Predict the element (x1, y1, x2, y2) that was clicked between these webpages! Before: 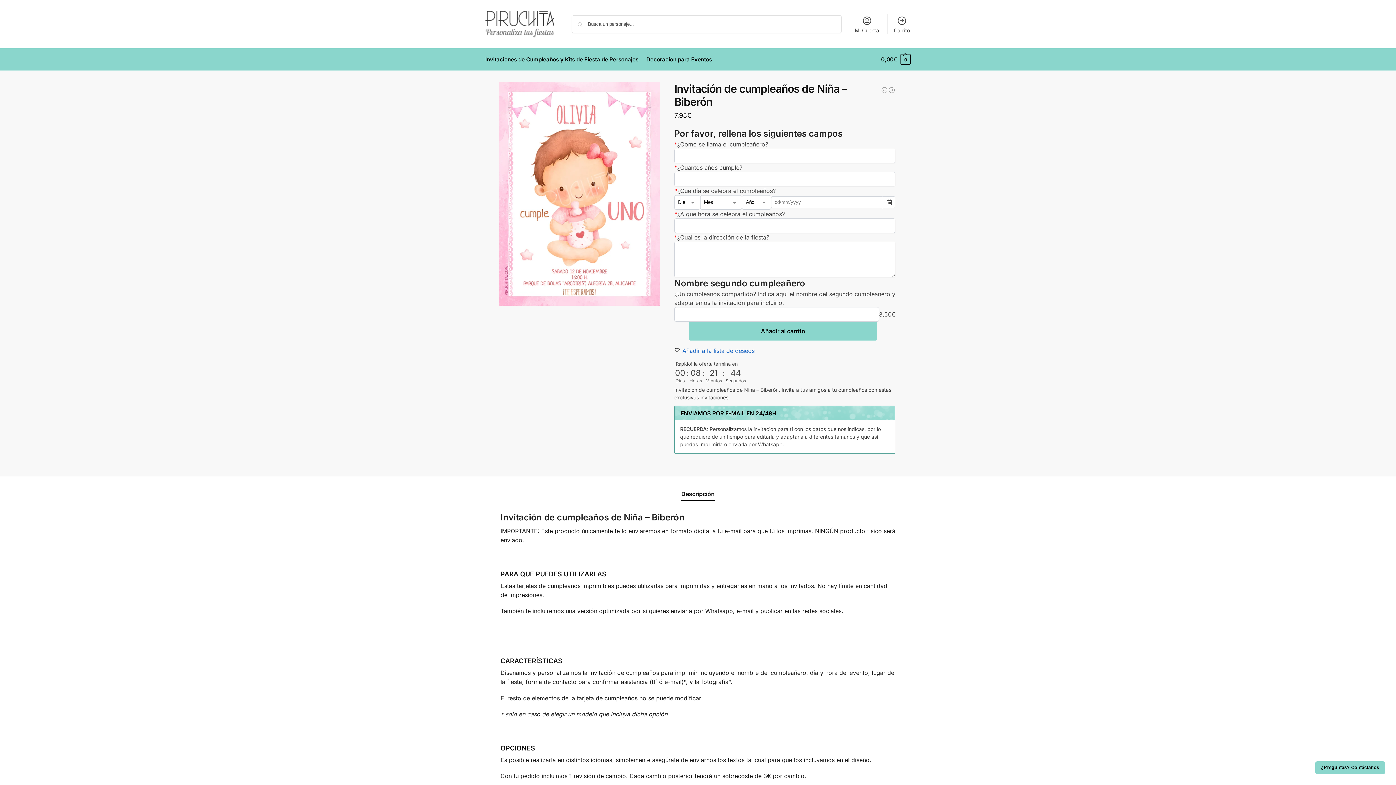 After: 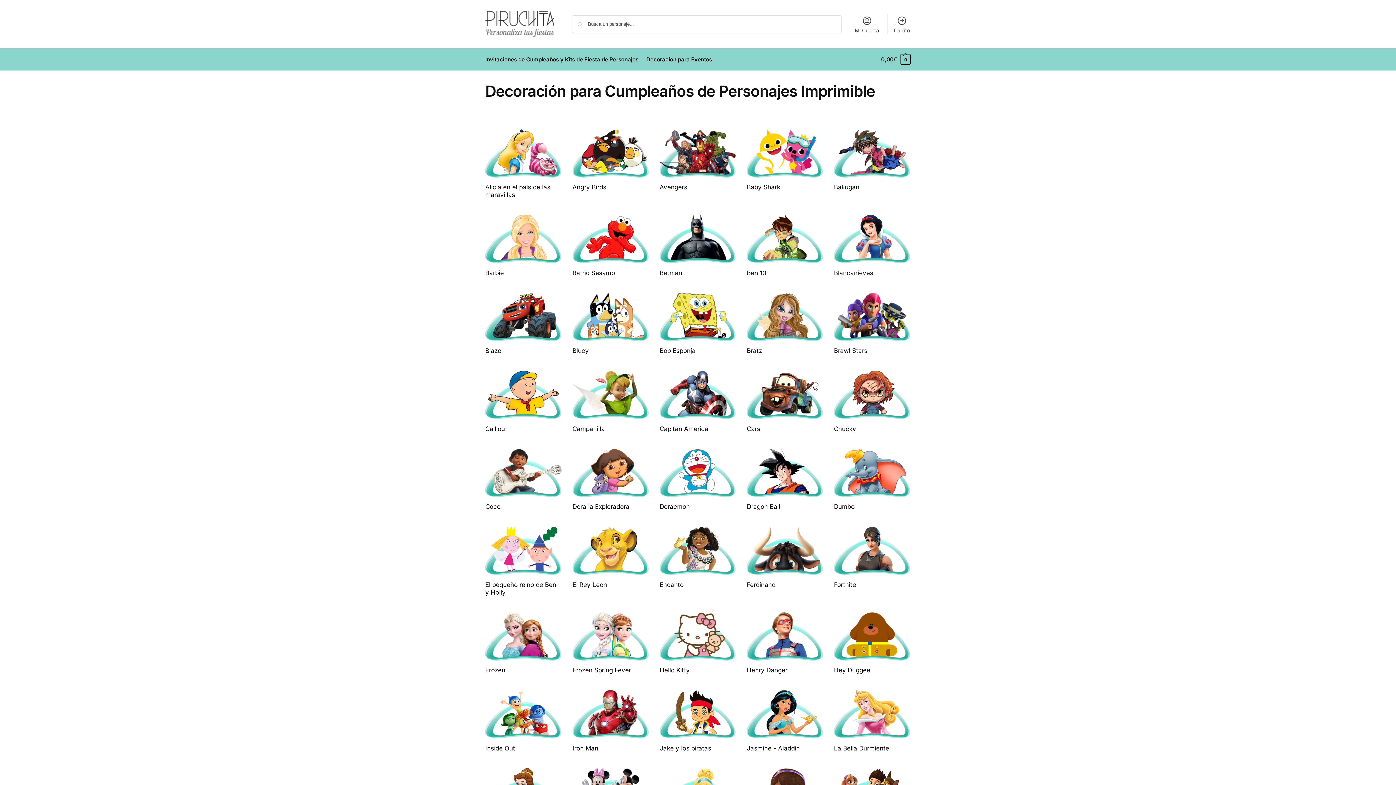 Action: bbox: (485, 48, 641, 70) label: Invitaciones de Cumpleaños y Kits de Fiesta de Personajes